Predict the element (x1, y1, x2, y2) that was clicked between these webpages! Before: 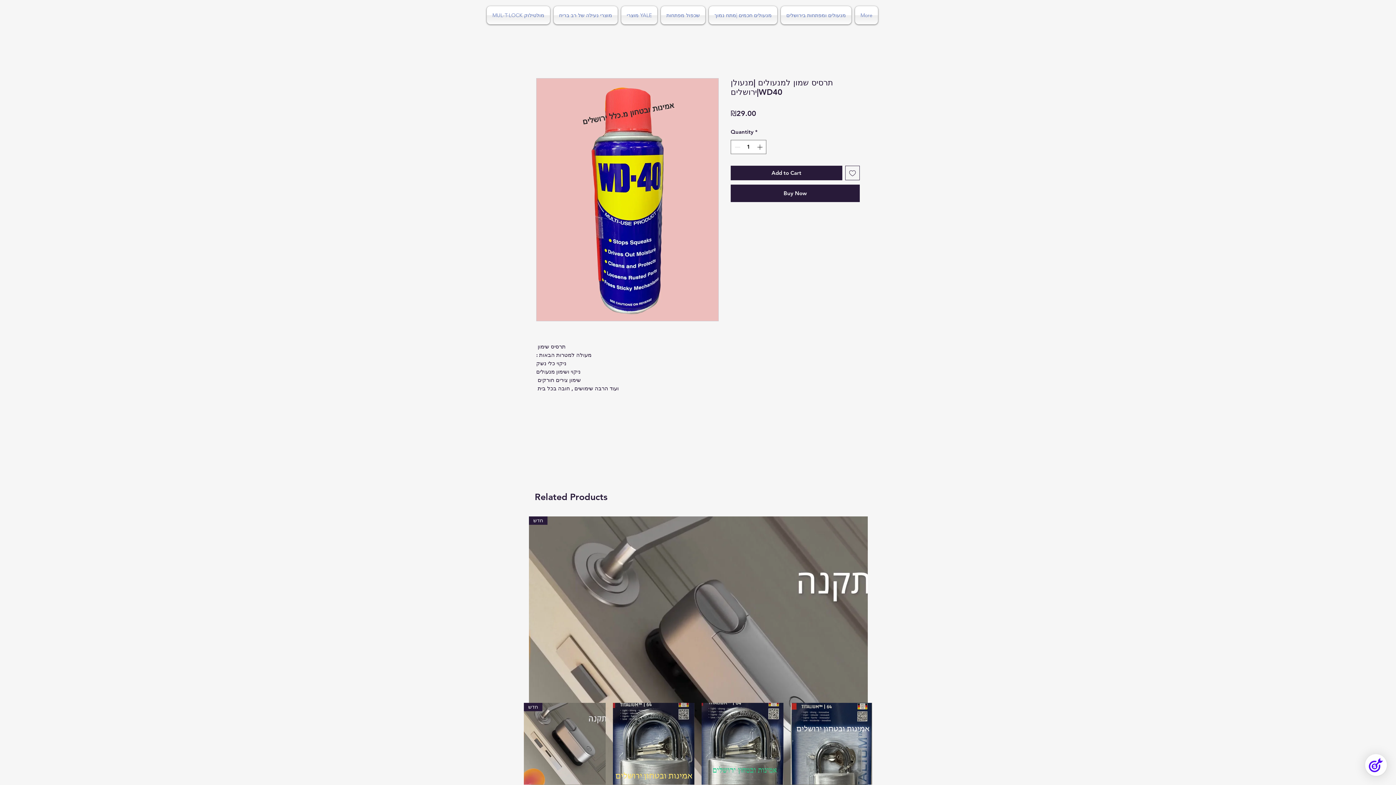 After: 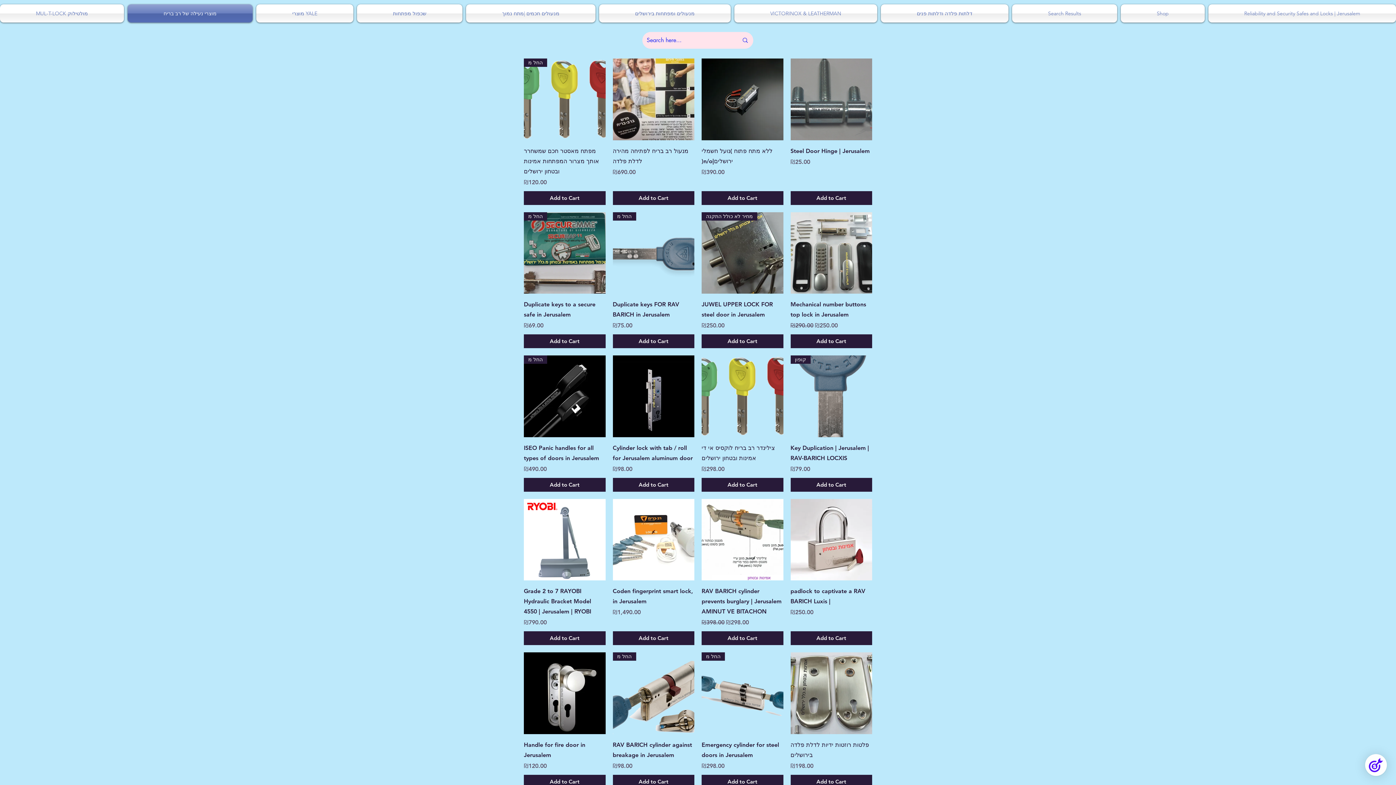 Action: label: מוצרי נעילה של רב בריח bbox: (552, 6, 619, 24)